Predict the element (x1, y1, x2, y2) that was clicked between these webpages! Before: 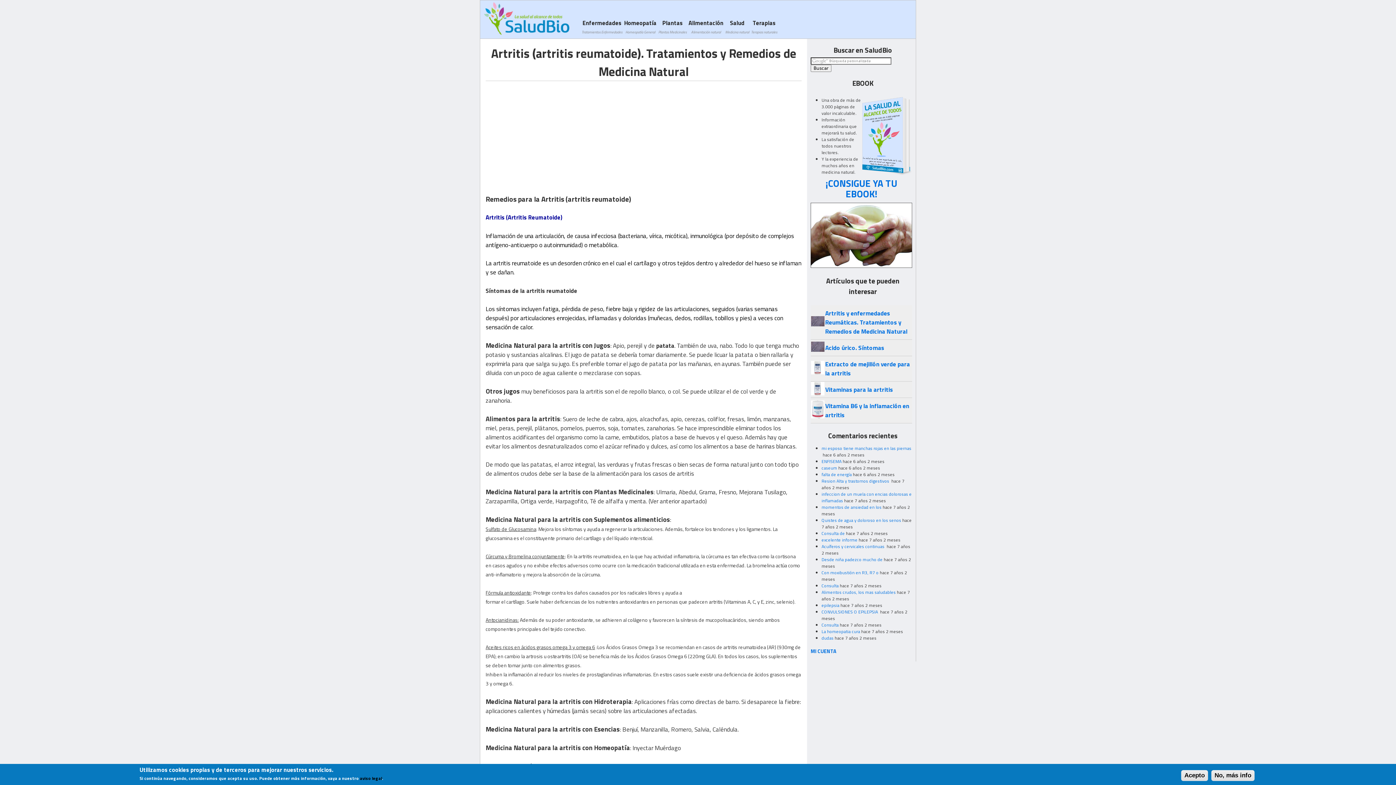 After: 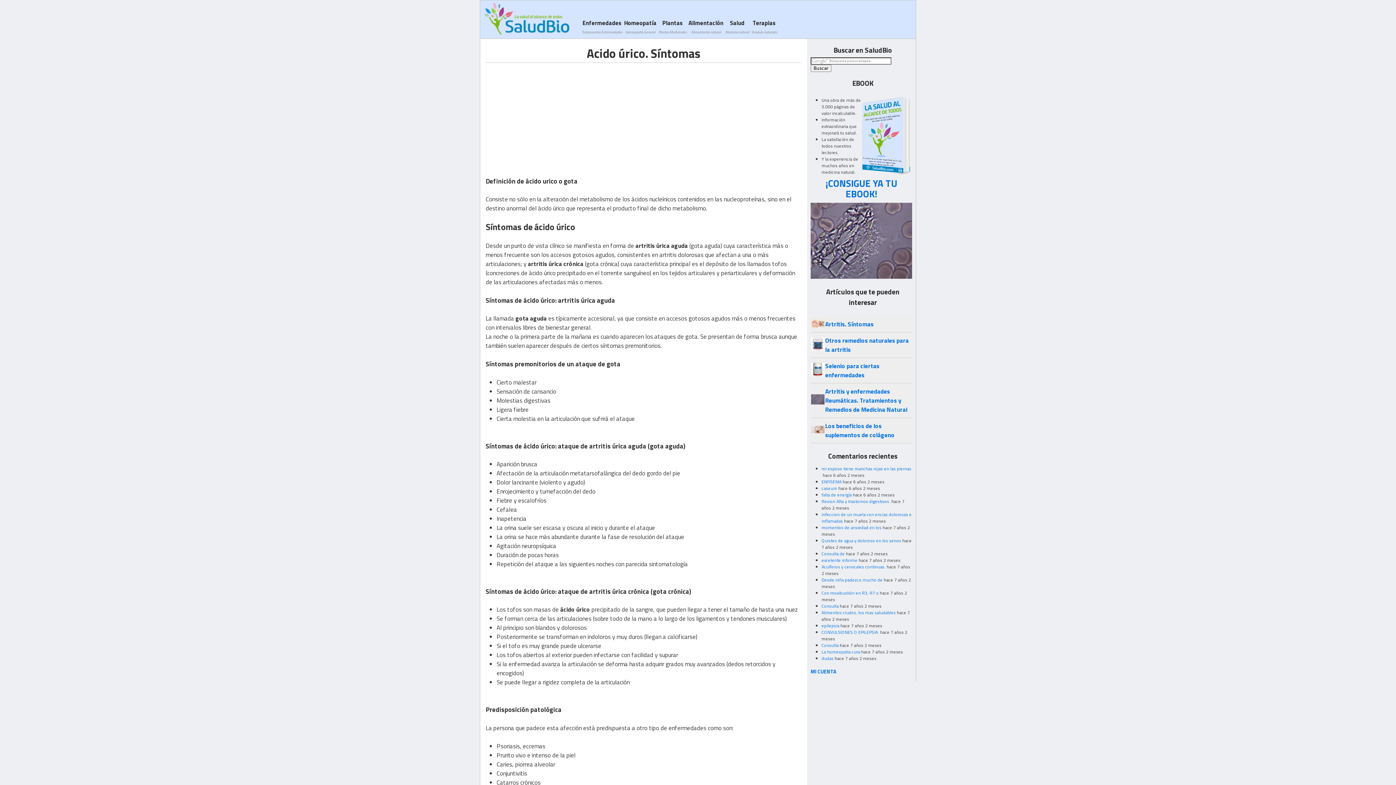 Action: label: Acido úrico. Síntomas bbox: (825, 343, 884, 352)